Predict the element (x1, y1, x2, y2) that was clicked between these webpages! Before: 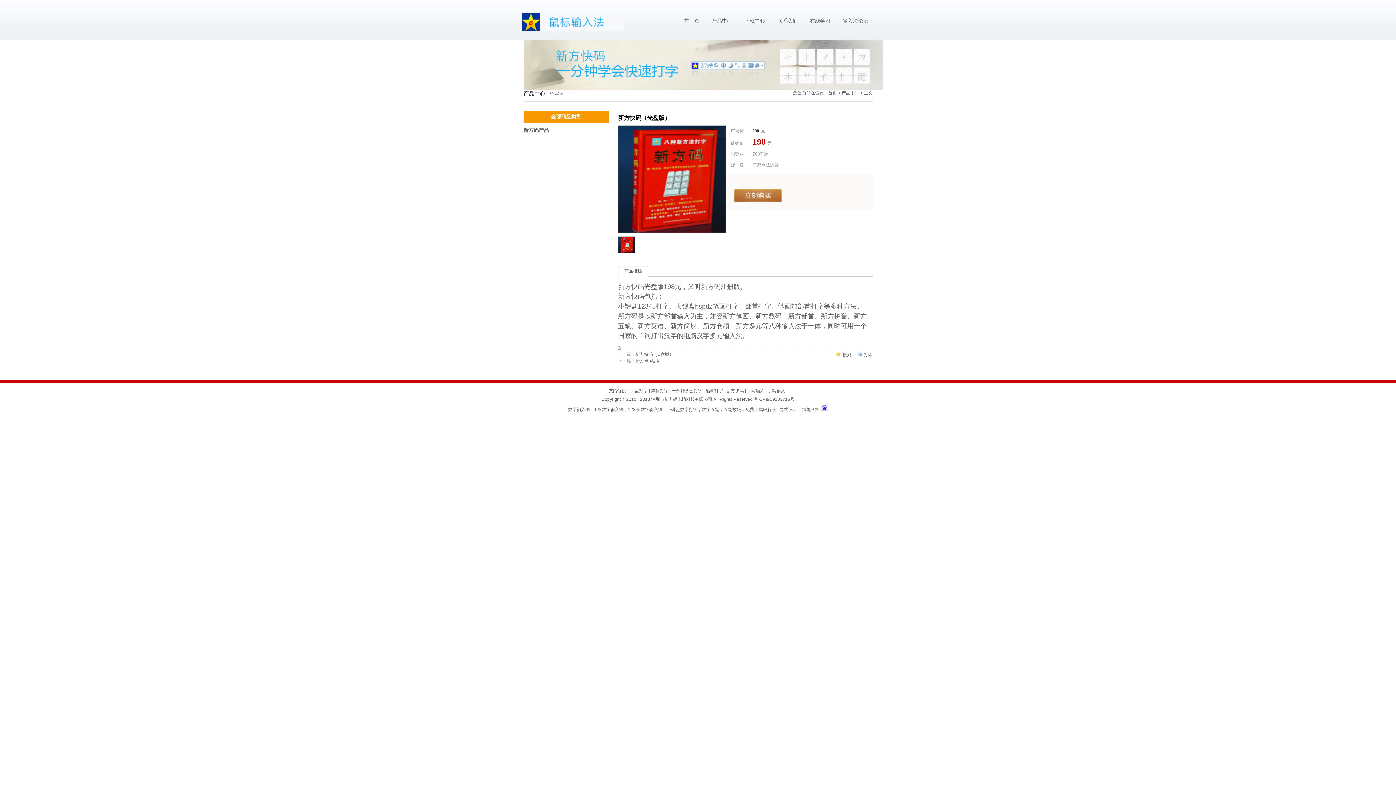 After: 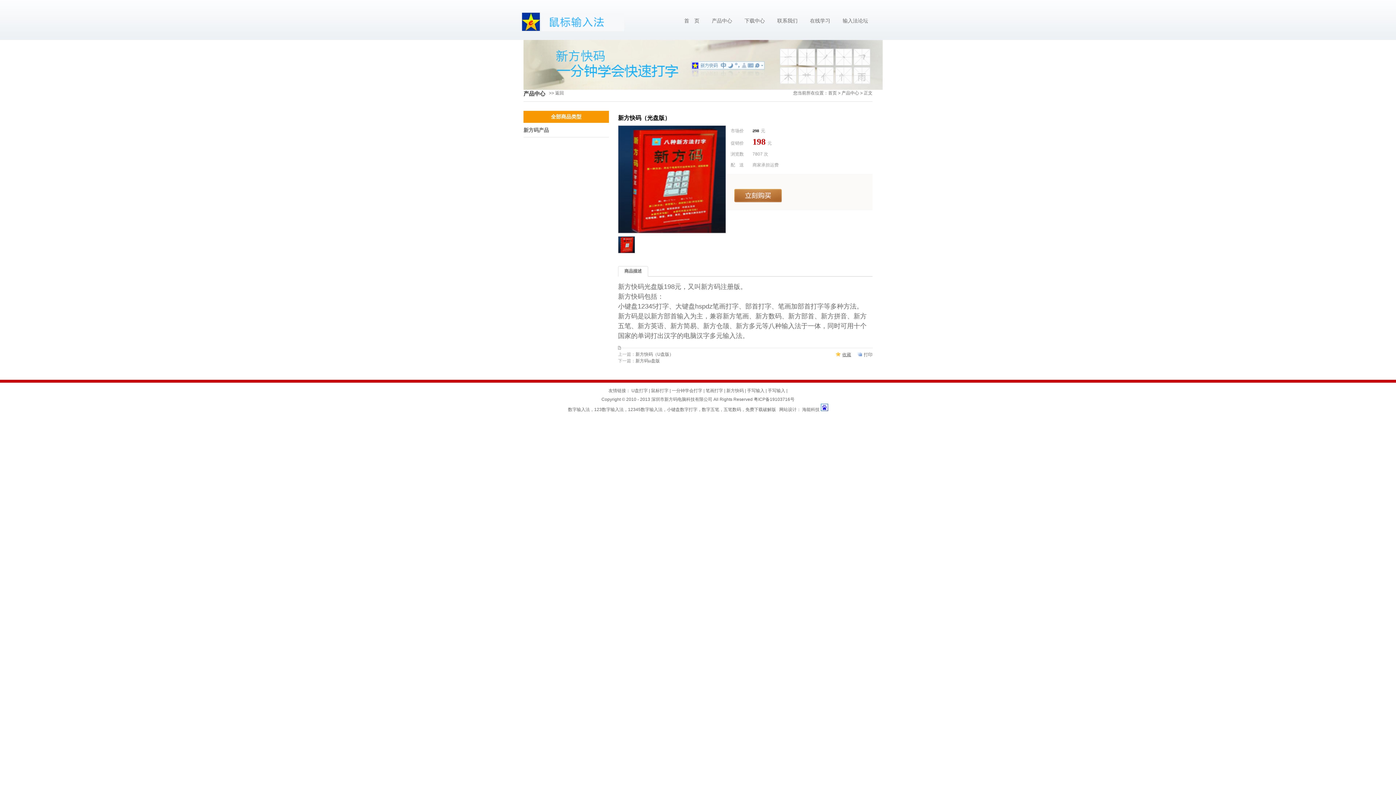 Action: label: 收藏 bbox: (842, 352, 851, 357)